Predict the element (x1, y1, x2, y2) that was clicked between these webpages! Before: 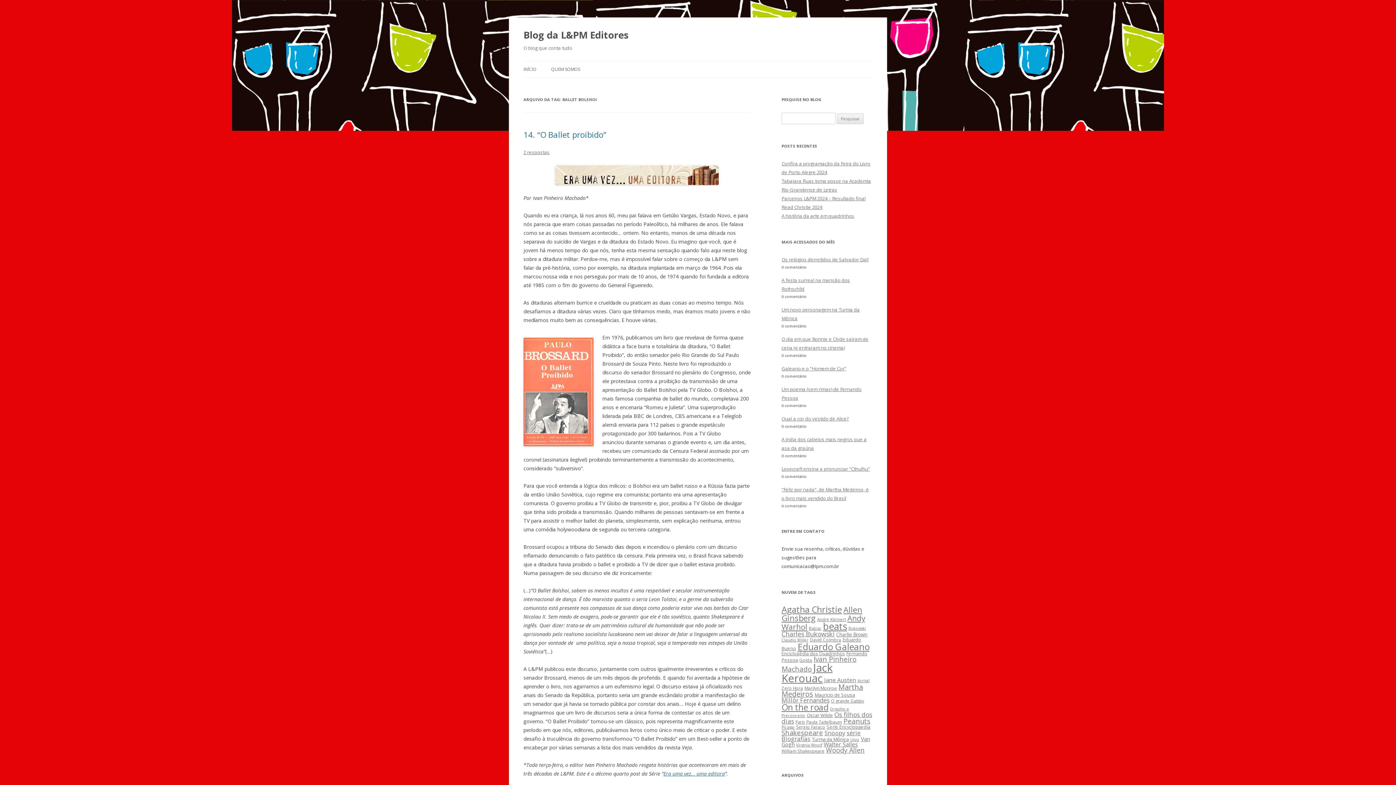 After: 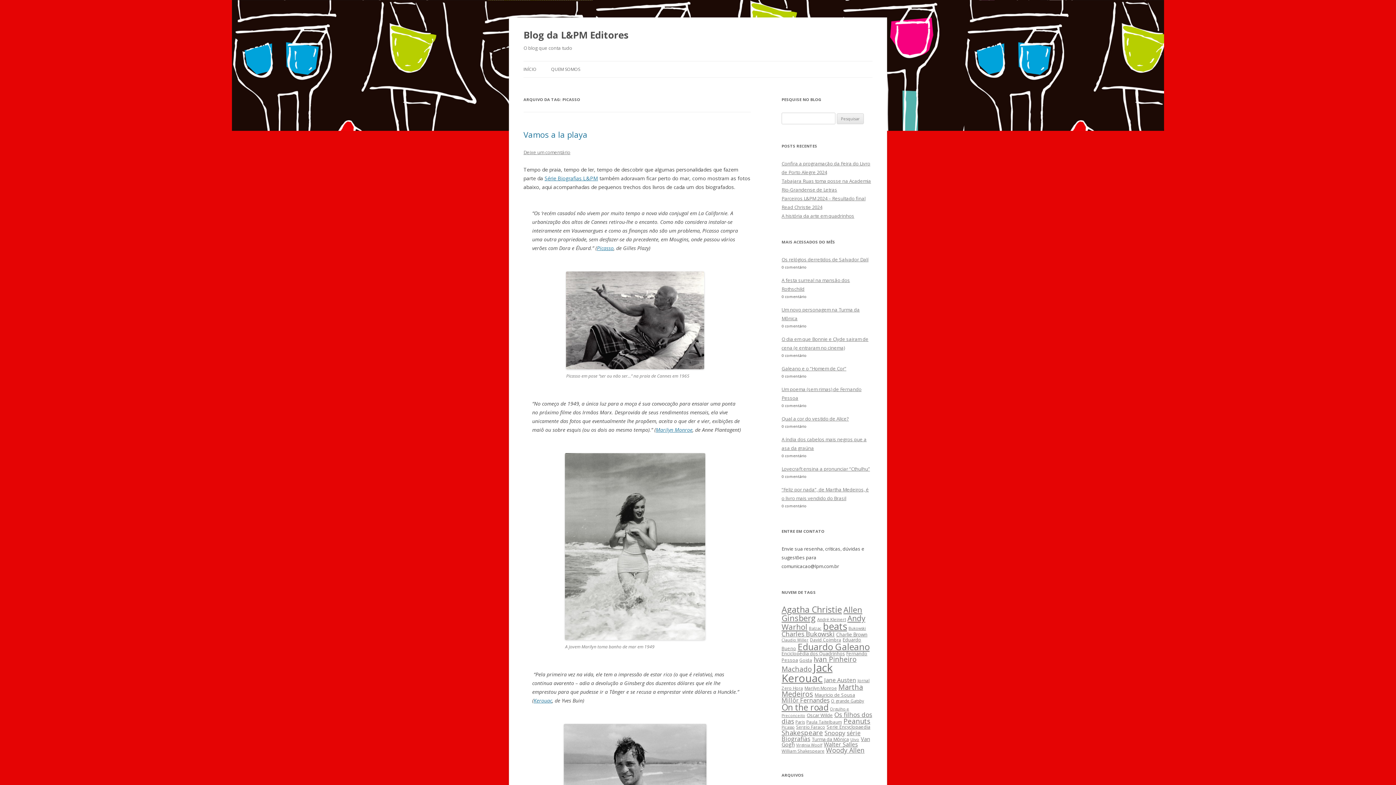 Action: bbox: (781, 725, 794, 730) label: Picasso (30 itens)